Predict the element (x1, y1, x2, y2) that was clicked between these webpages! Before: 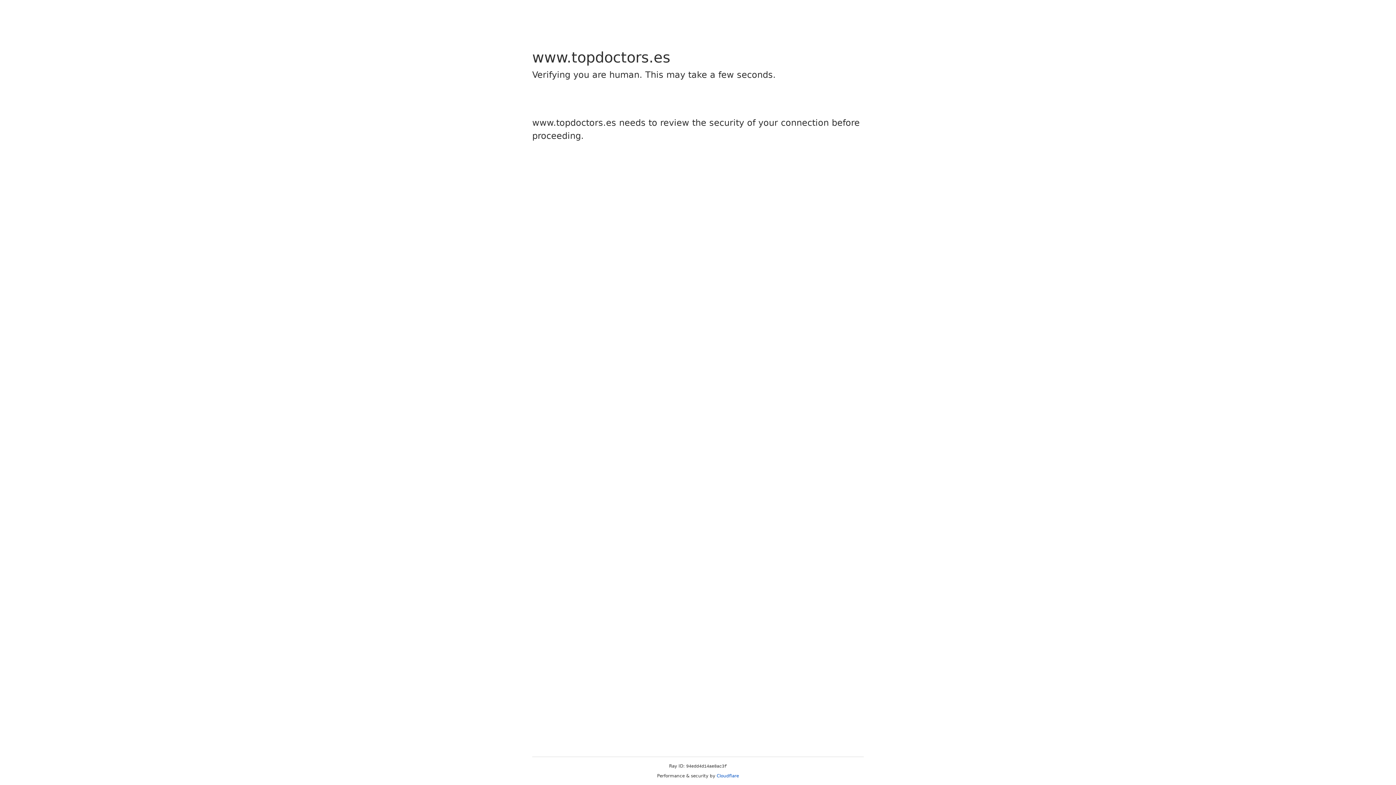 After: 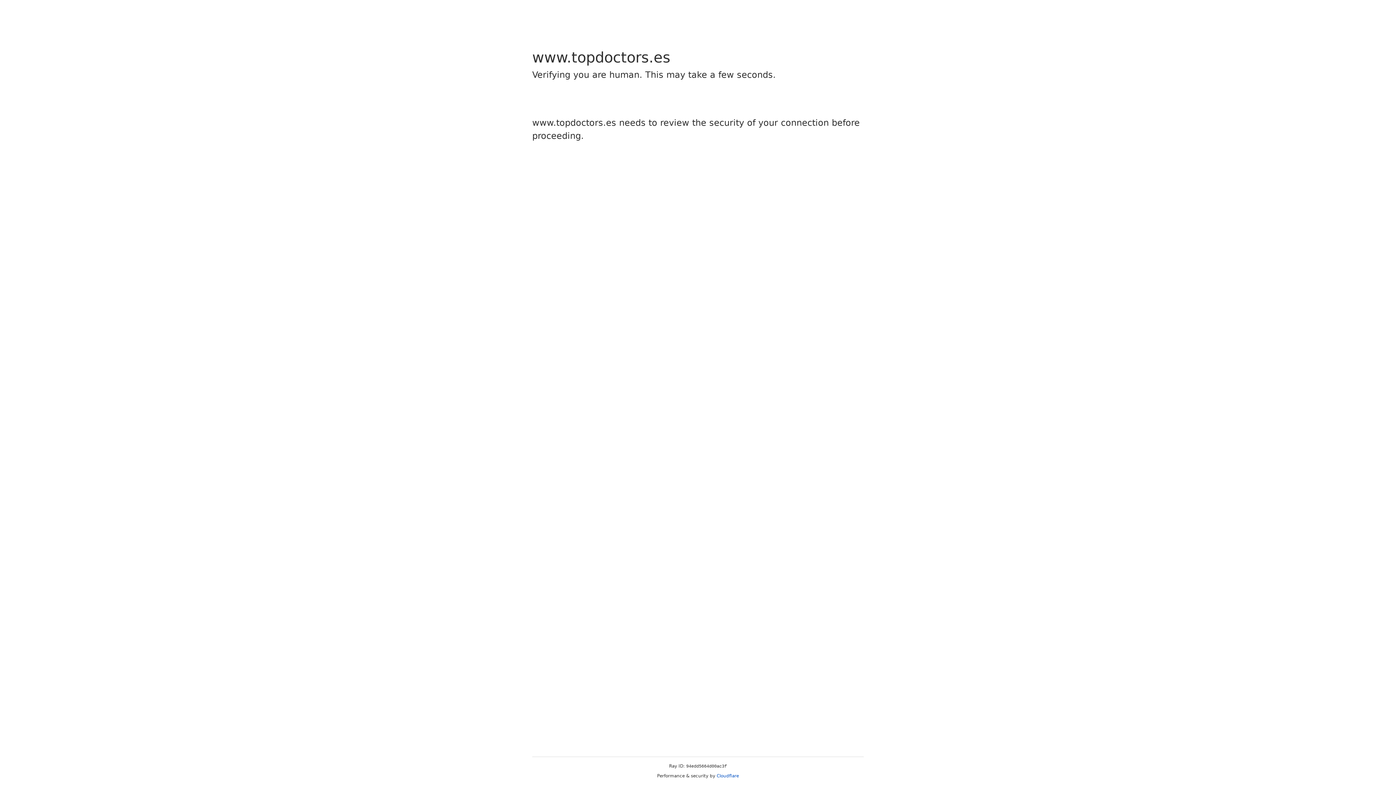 Action: label: Cloudflare bbox: (716, 773, 739, 778)